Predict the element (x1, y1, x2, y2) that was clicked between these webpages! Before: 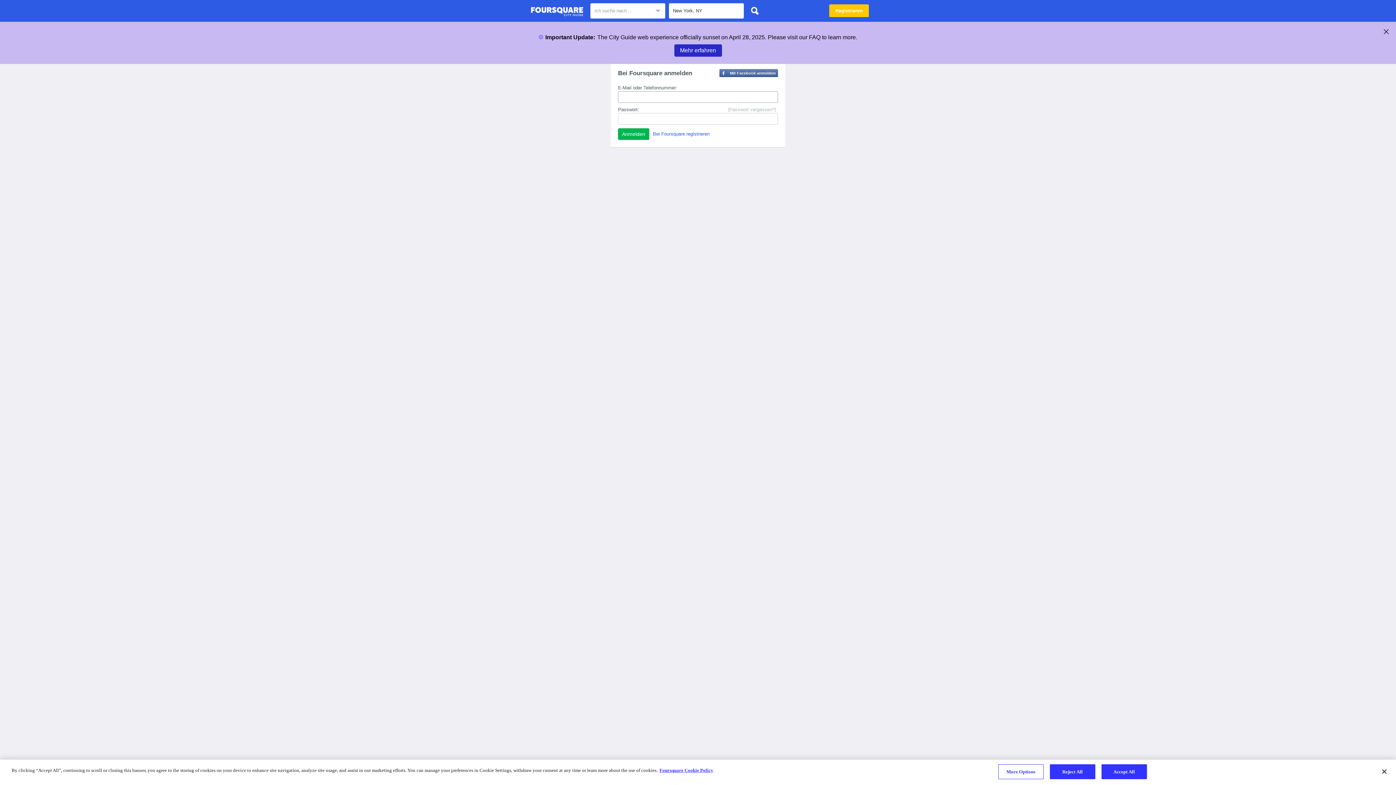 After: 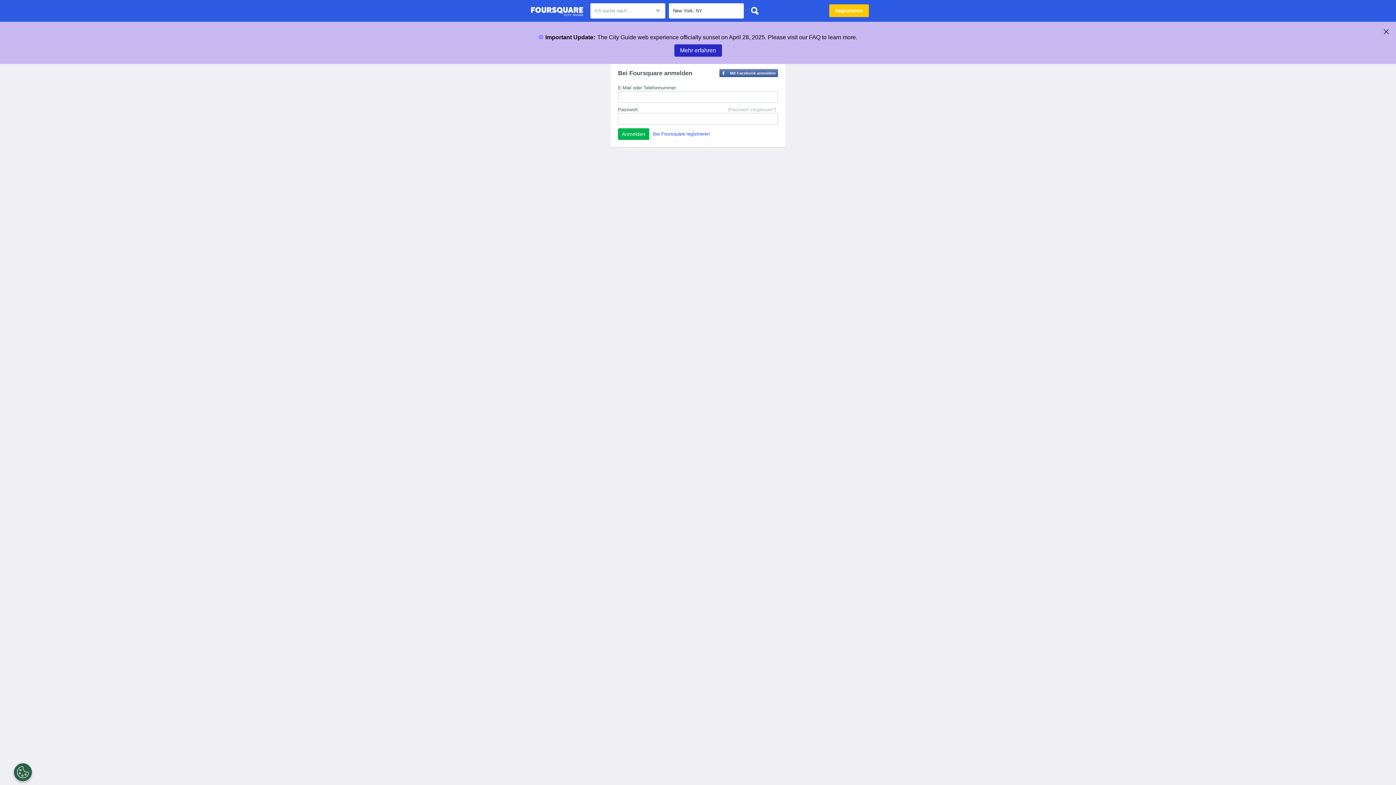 Action: bbox: (1376, 764, 1392, 780) label: Close